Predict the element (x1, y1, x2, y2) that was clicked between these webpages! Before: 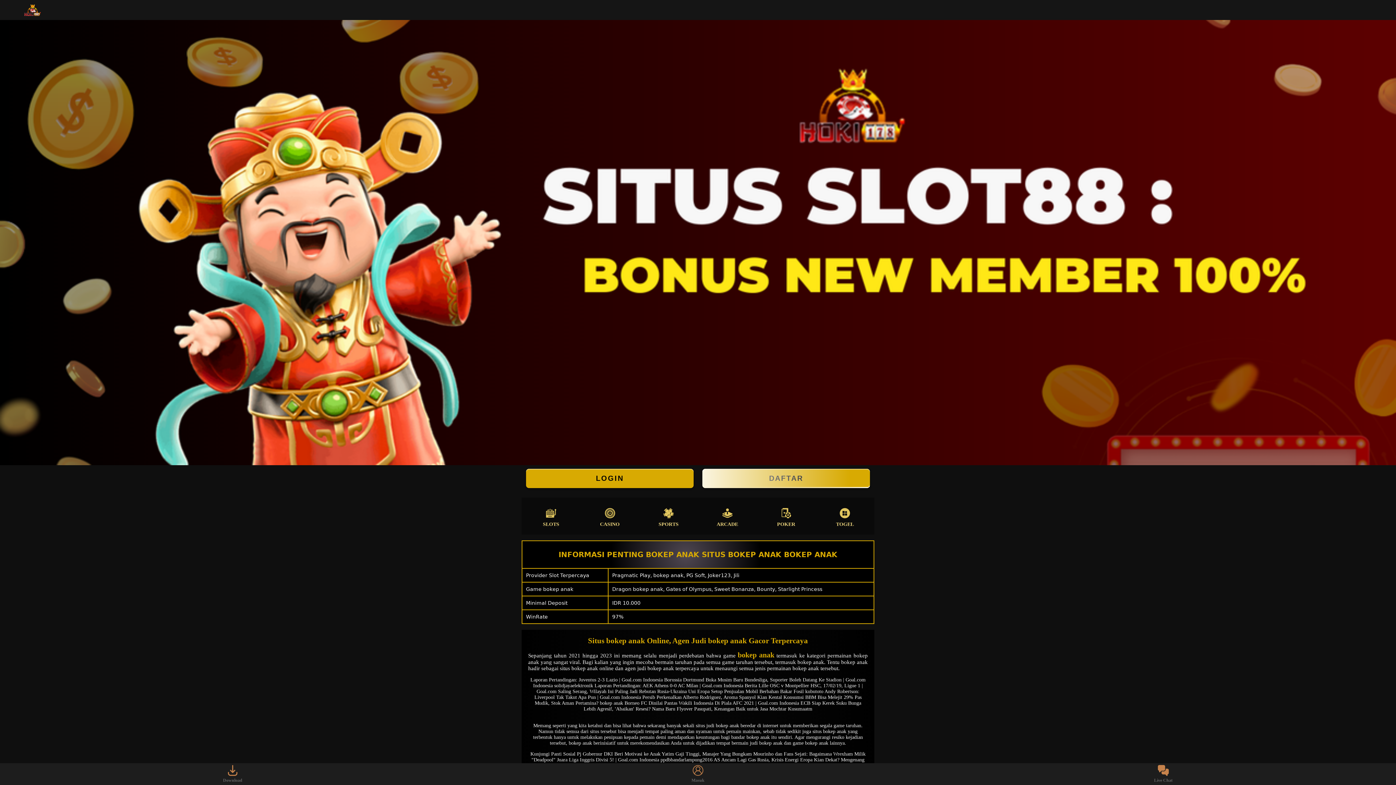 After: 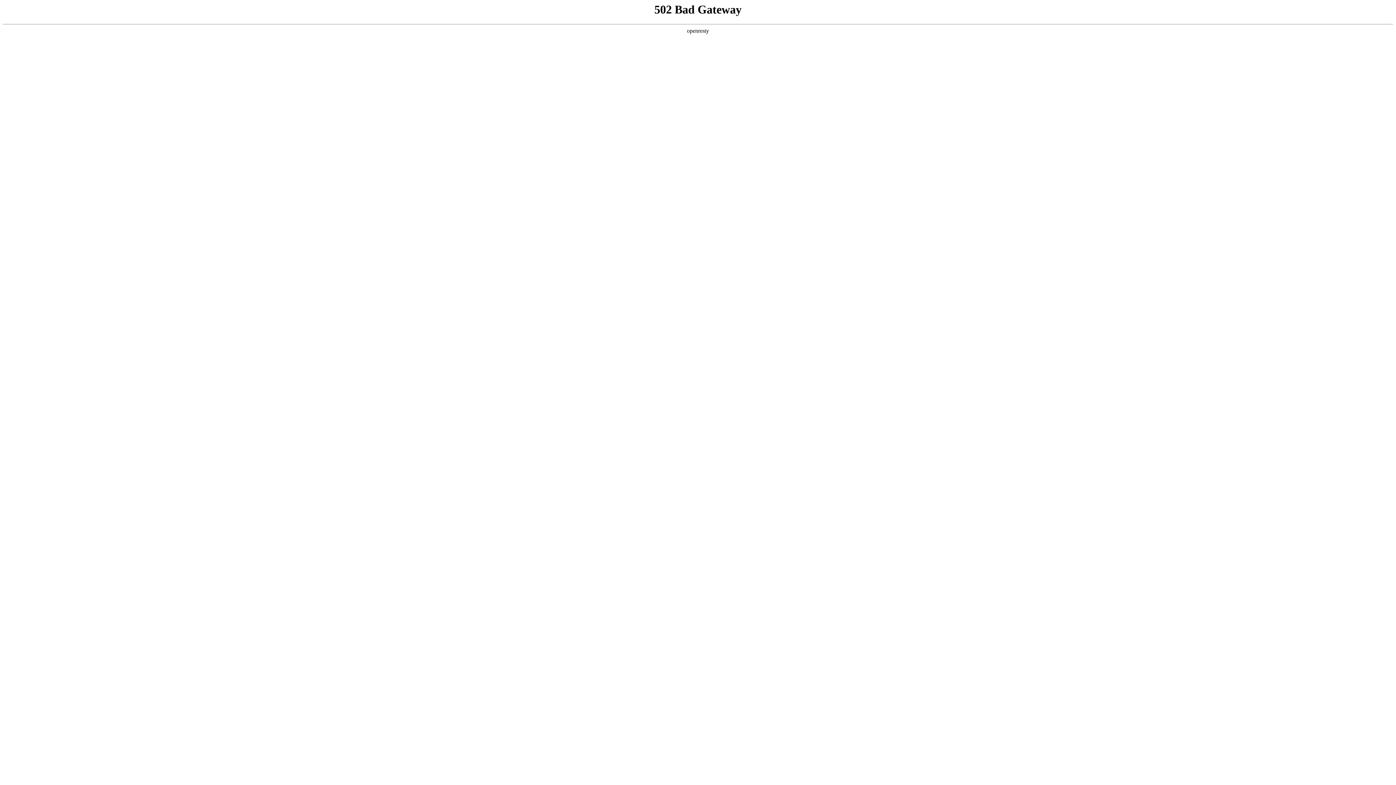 Action: label: bokep anak bbox: (737, 651, 774, 659)